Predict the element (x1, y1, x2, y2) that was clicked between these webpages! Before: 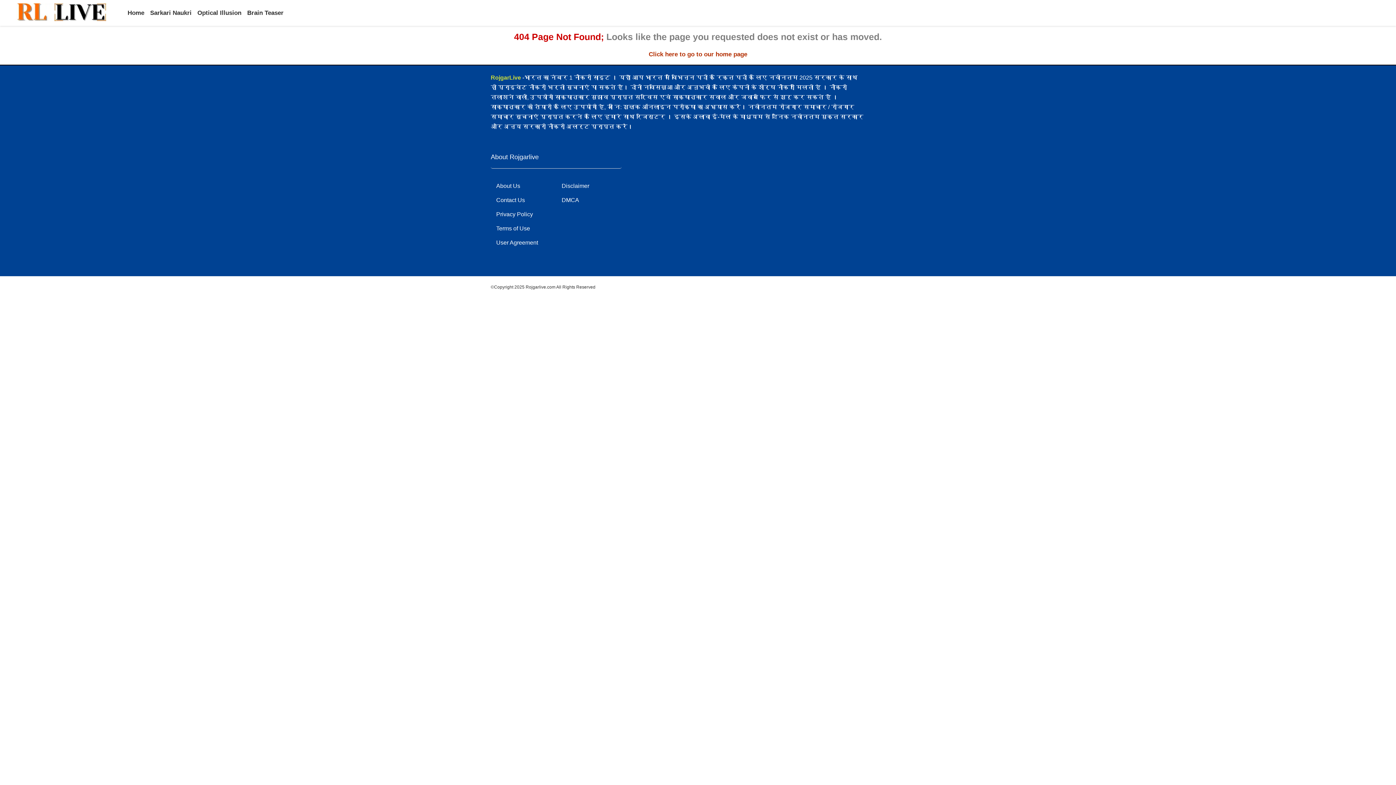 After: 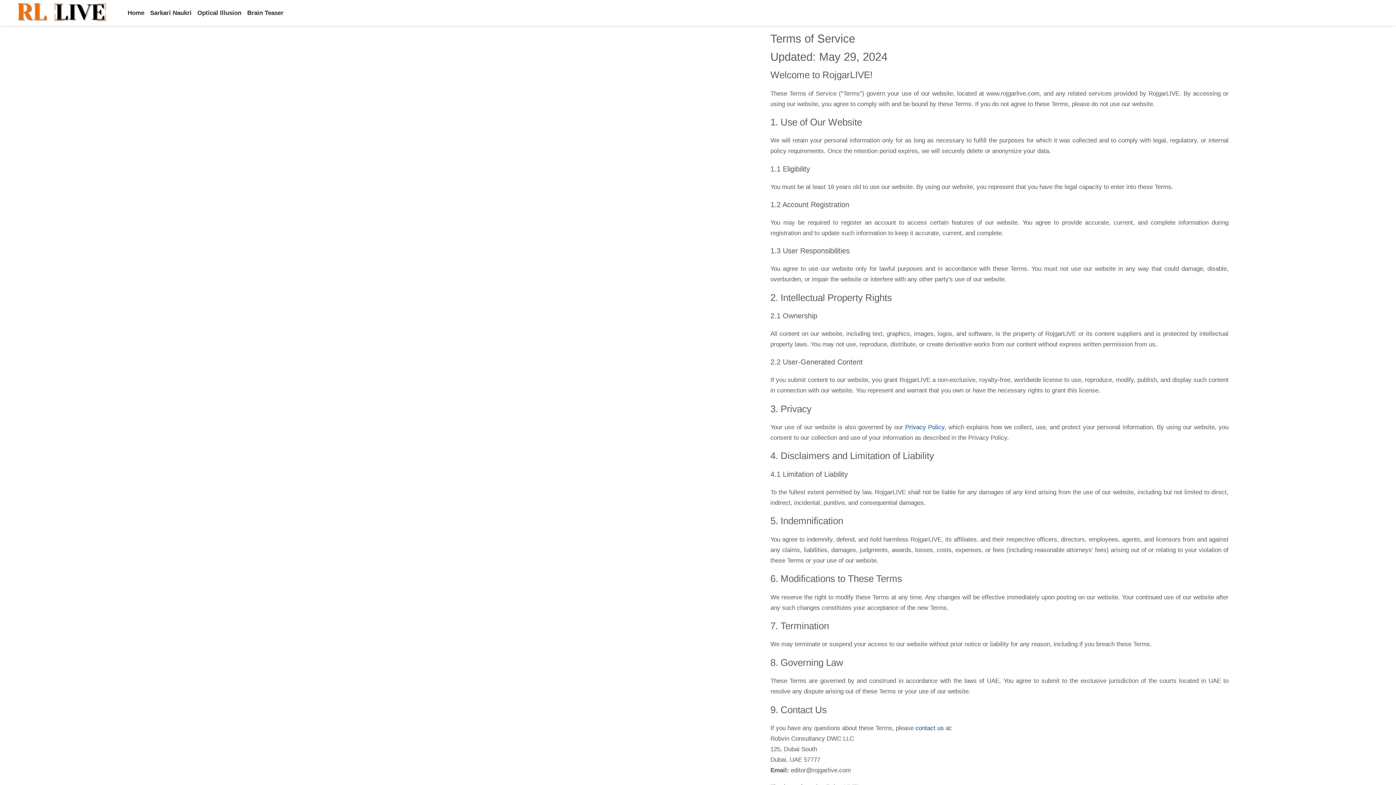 Action: bbox: (496, 225, 556, 231) label: Terms of Use